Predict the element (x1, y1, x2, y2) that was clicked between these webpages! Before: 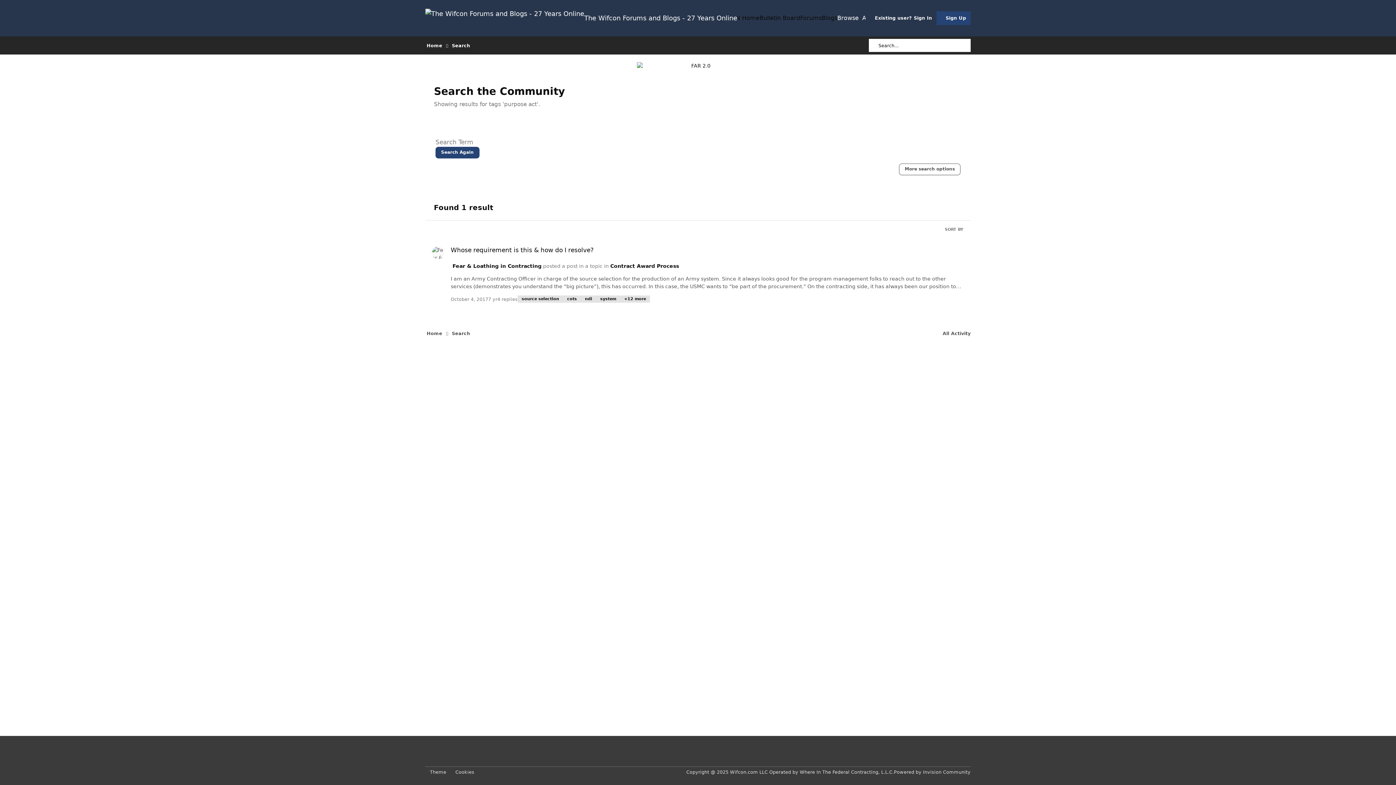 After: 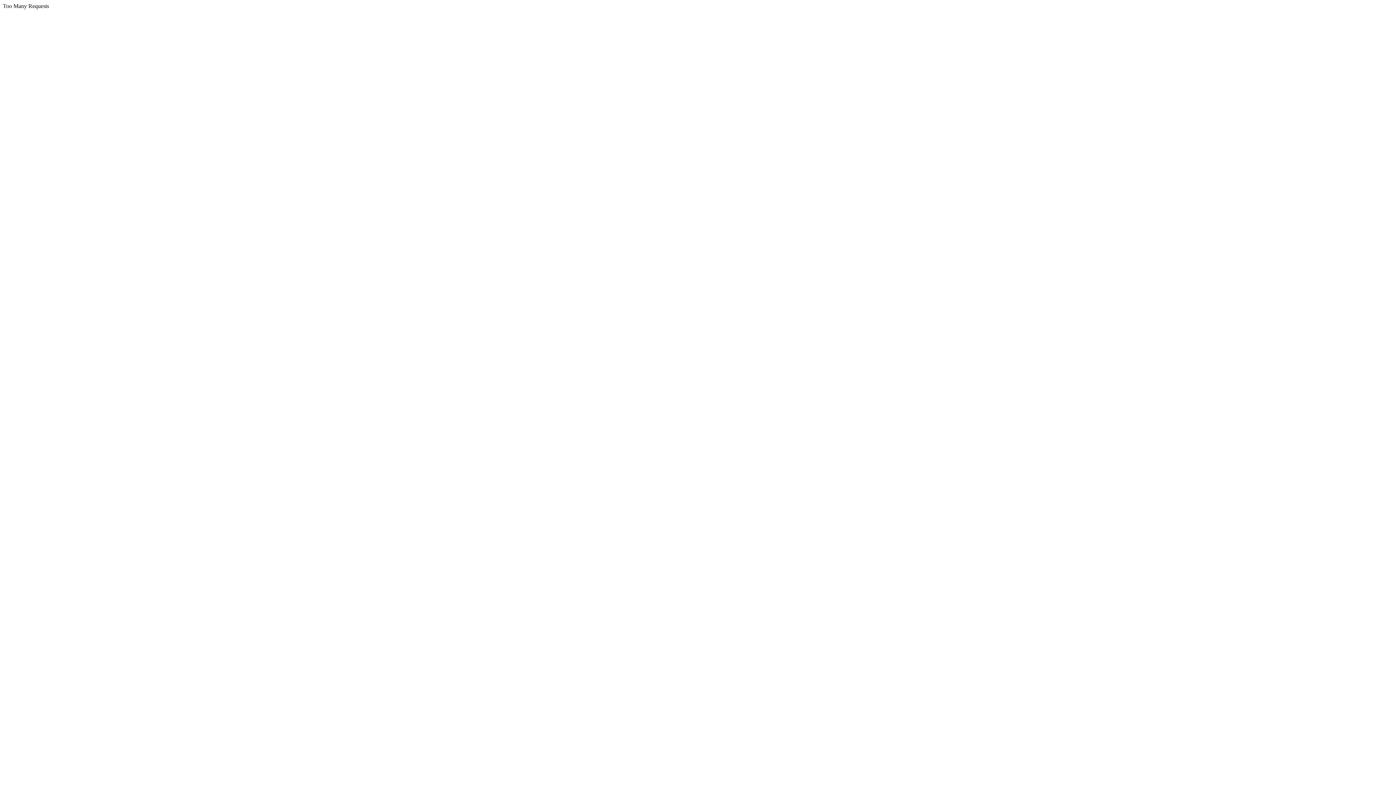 Action: label: Whose requirement is this & how do I resolve? bbox: (425, 238, 970, 311)